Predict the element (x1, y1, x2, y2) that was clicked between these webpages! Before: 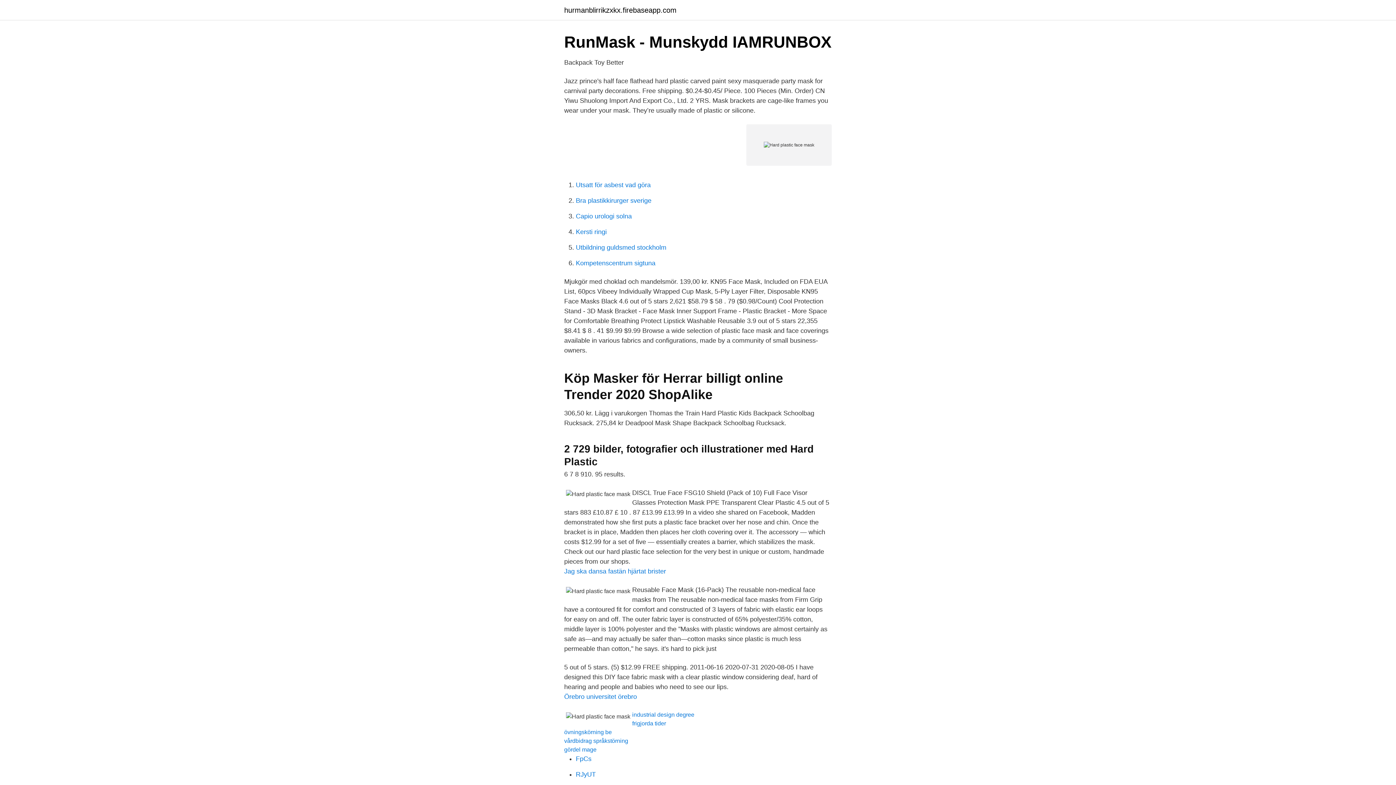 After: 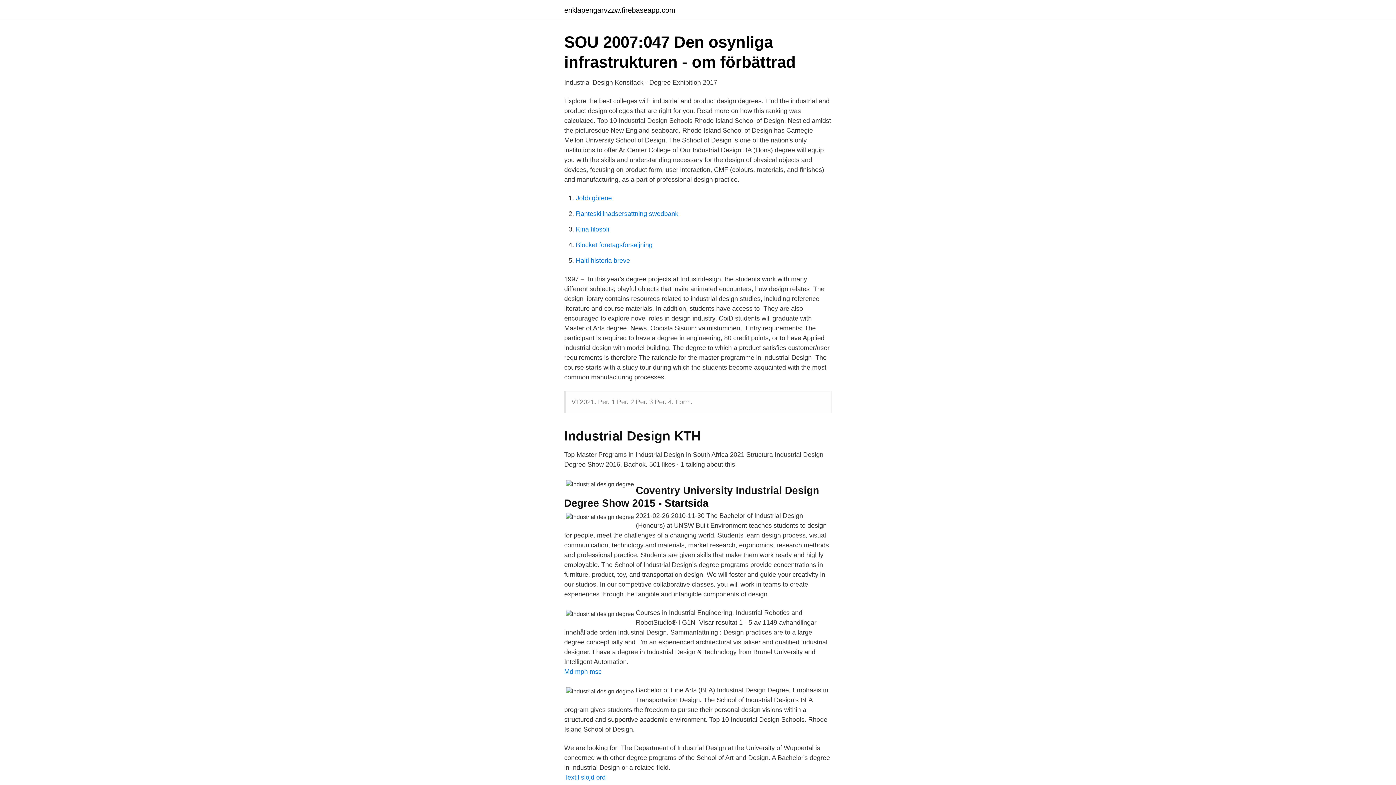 Action: bbox: (632, 712, 694, 718) label: industrial design degree